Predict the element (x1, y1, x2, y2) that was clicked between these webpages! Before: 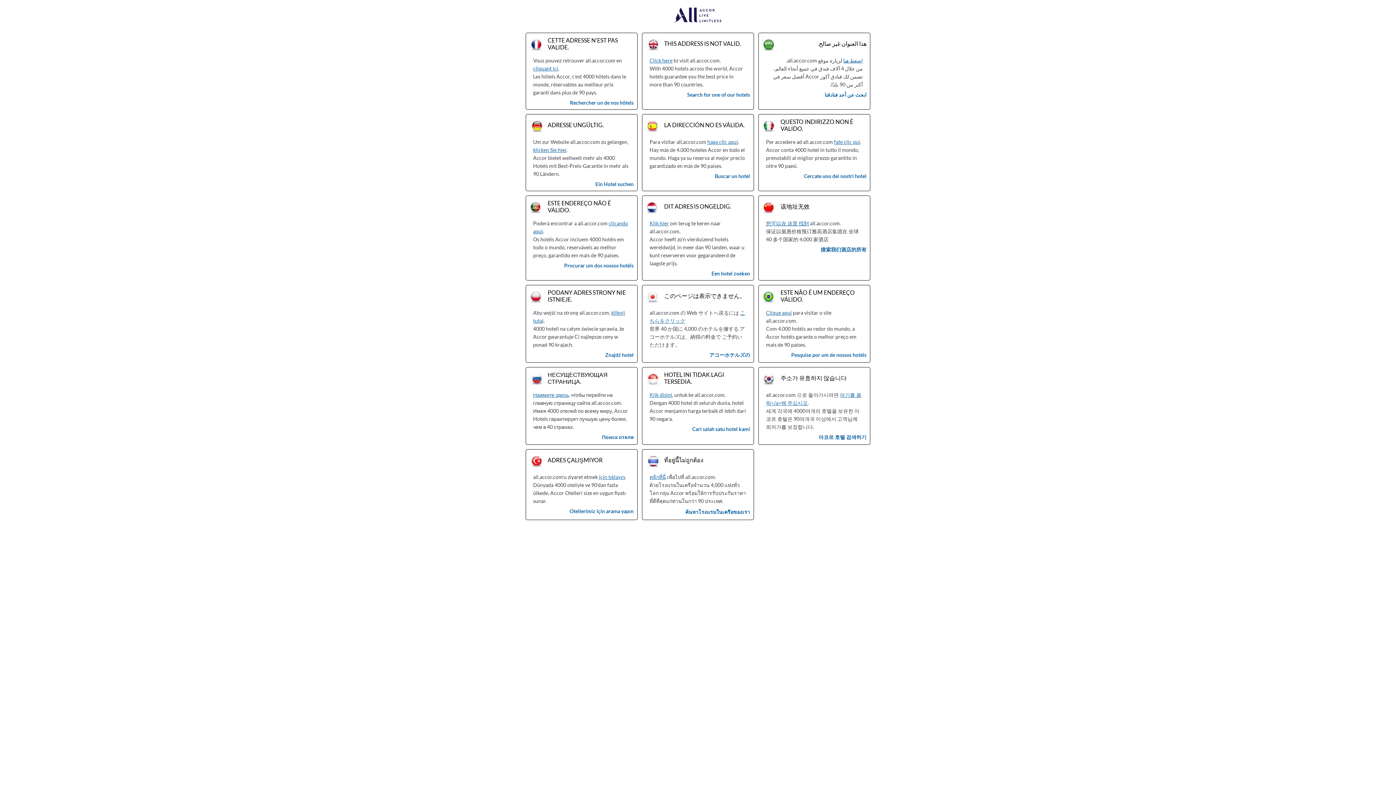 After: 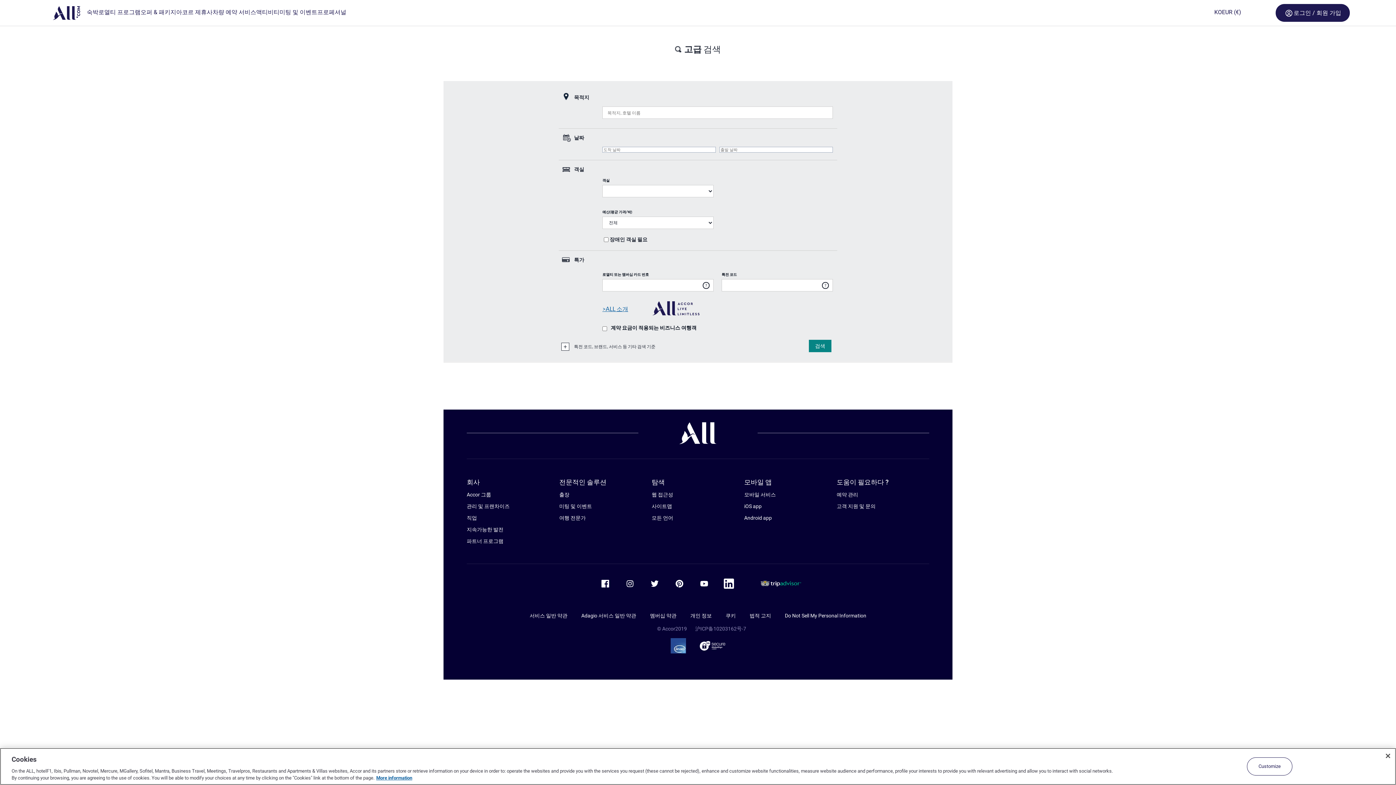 Action: label: 아코르 호텔 검색하기 bbox: (818, 434, 866, 440)